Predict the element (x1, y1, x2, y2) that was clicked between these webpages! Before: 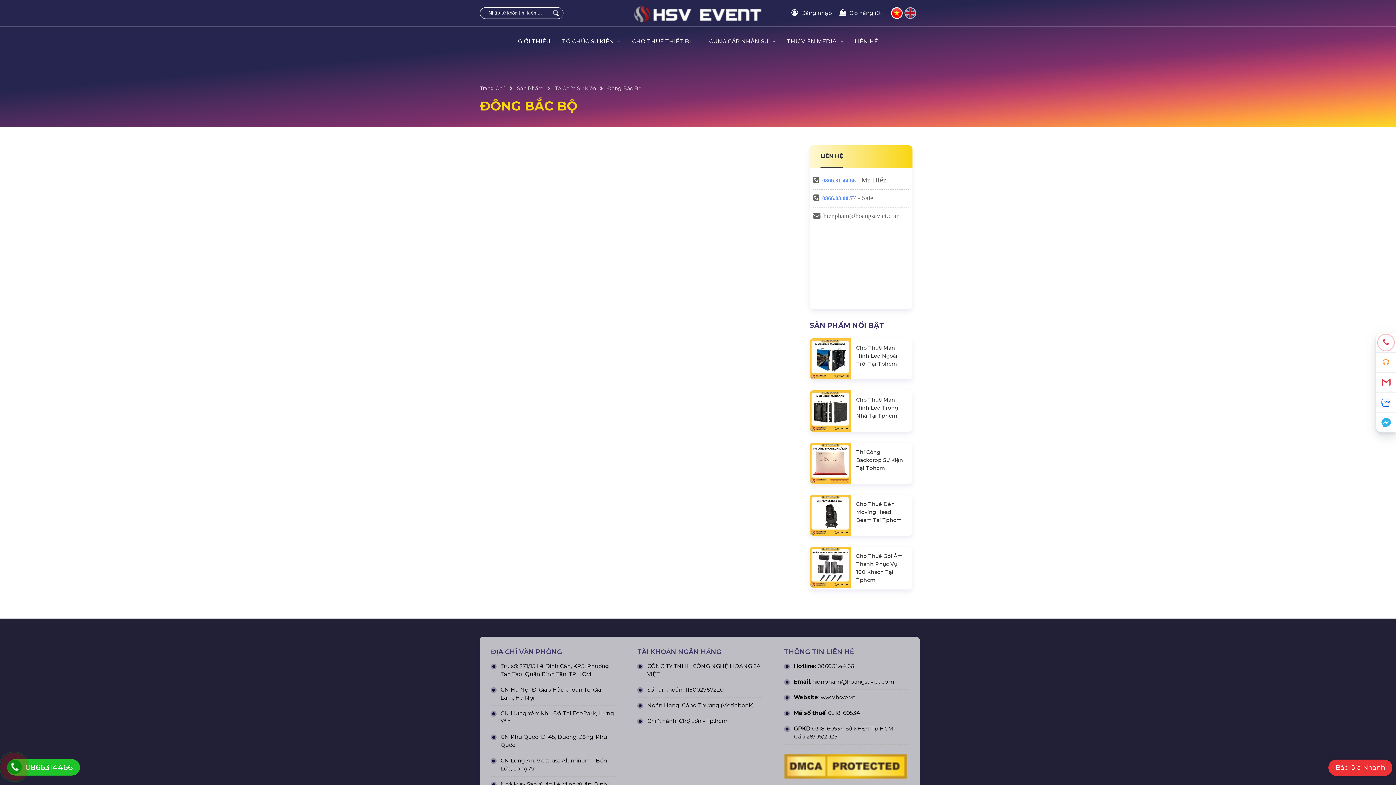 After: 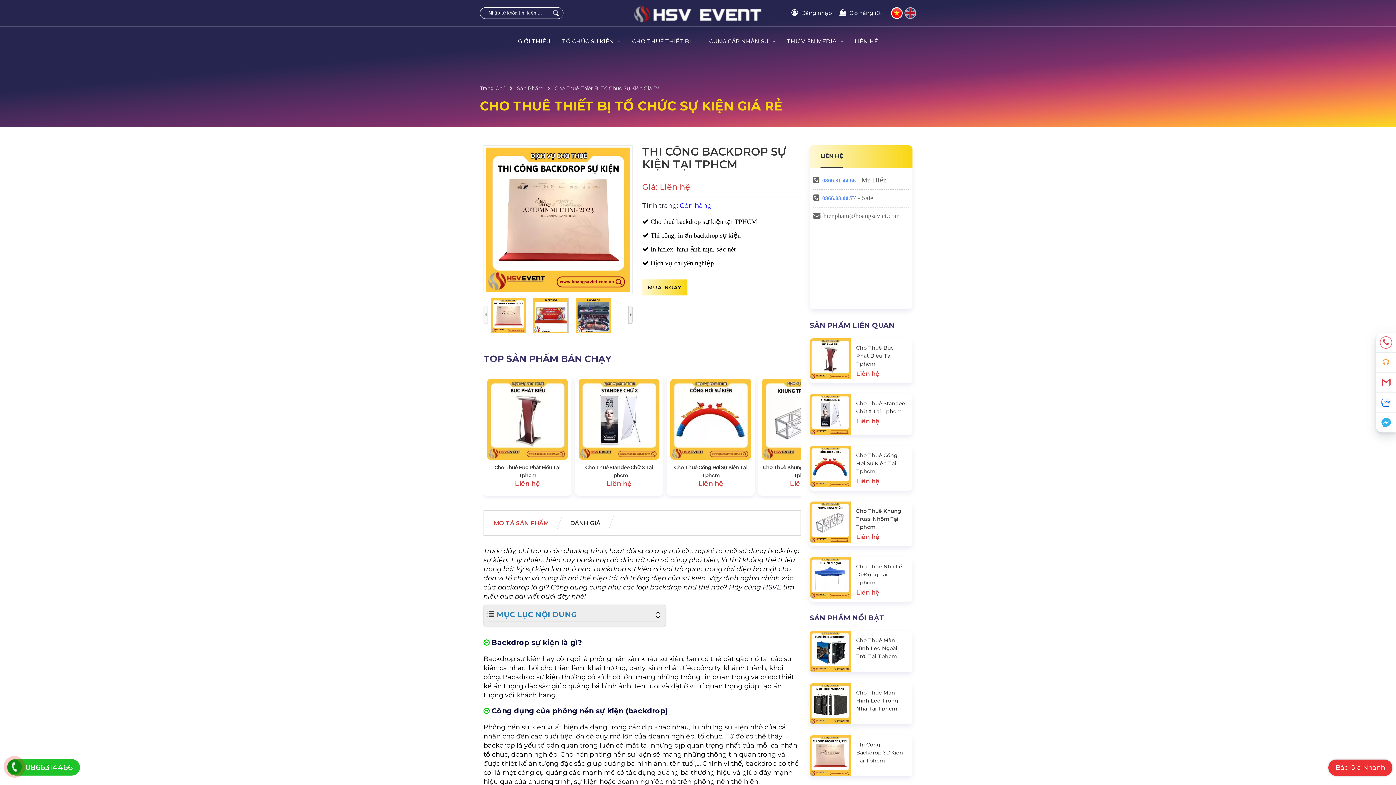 Action: label: Thi Công Backdrop Sự Kiện Tại Tphcm bbox: (809, 442, 912, 483)